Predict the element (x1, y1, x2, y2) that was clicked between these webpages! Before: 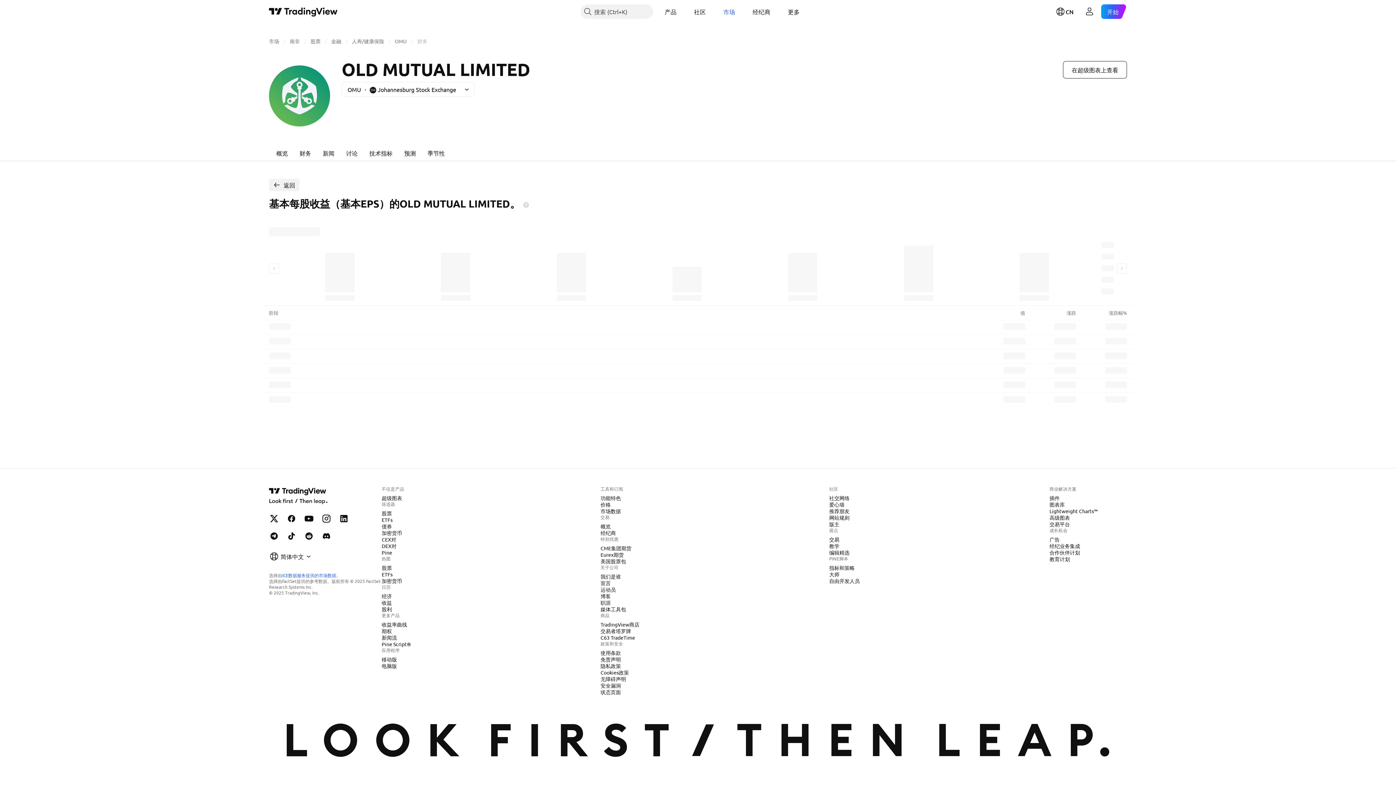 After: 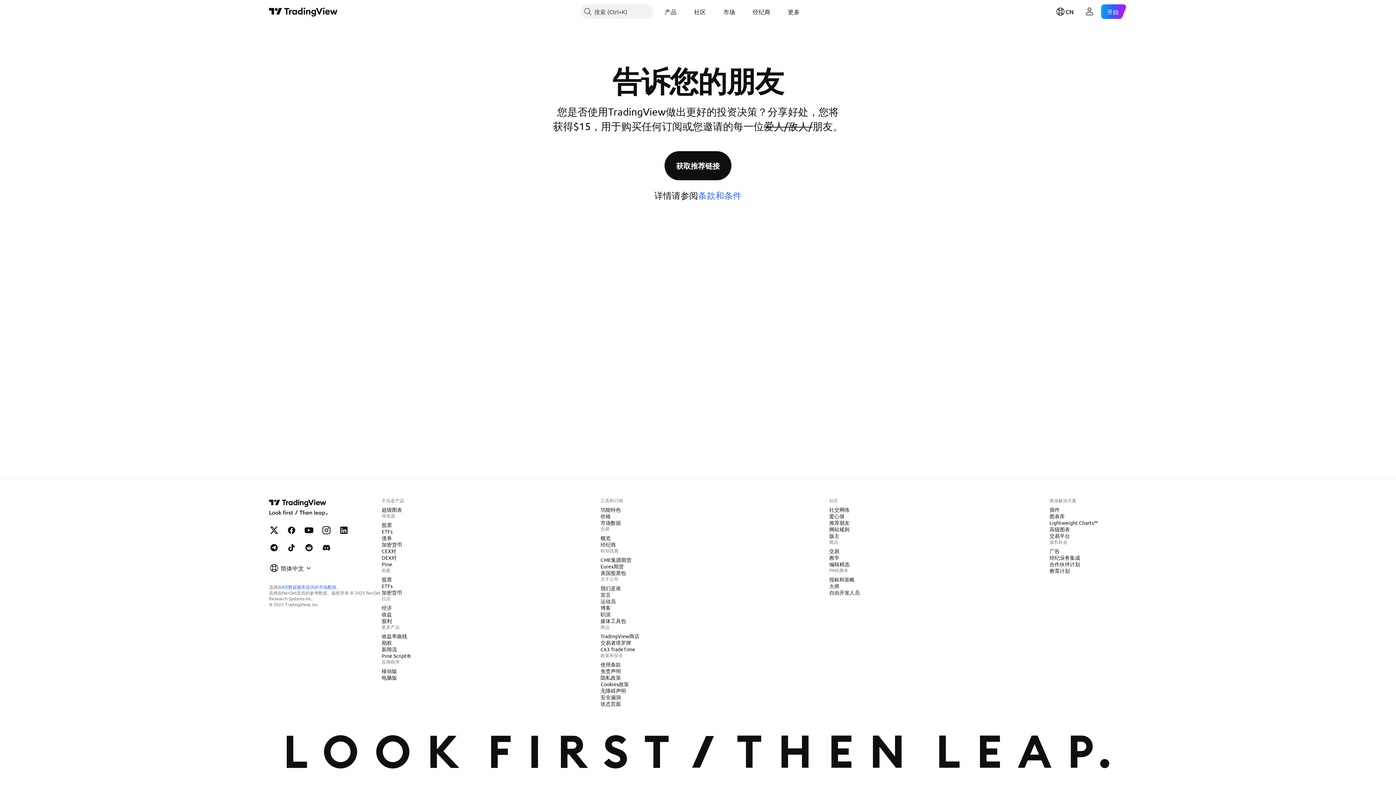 Action: bbox: (826, 507, 852, 514) label: 推荐朋友